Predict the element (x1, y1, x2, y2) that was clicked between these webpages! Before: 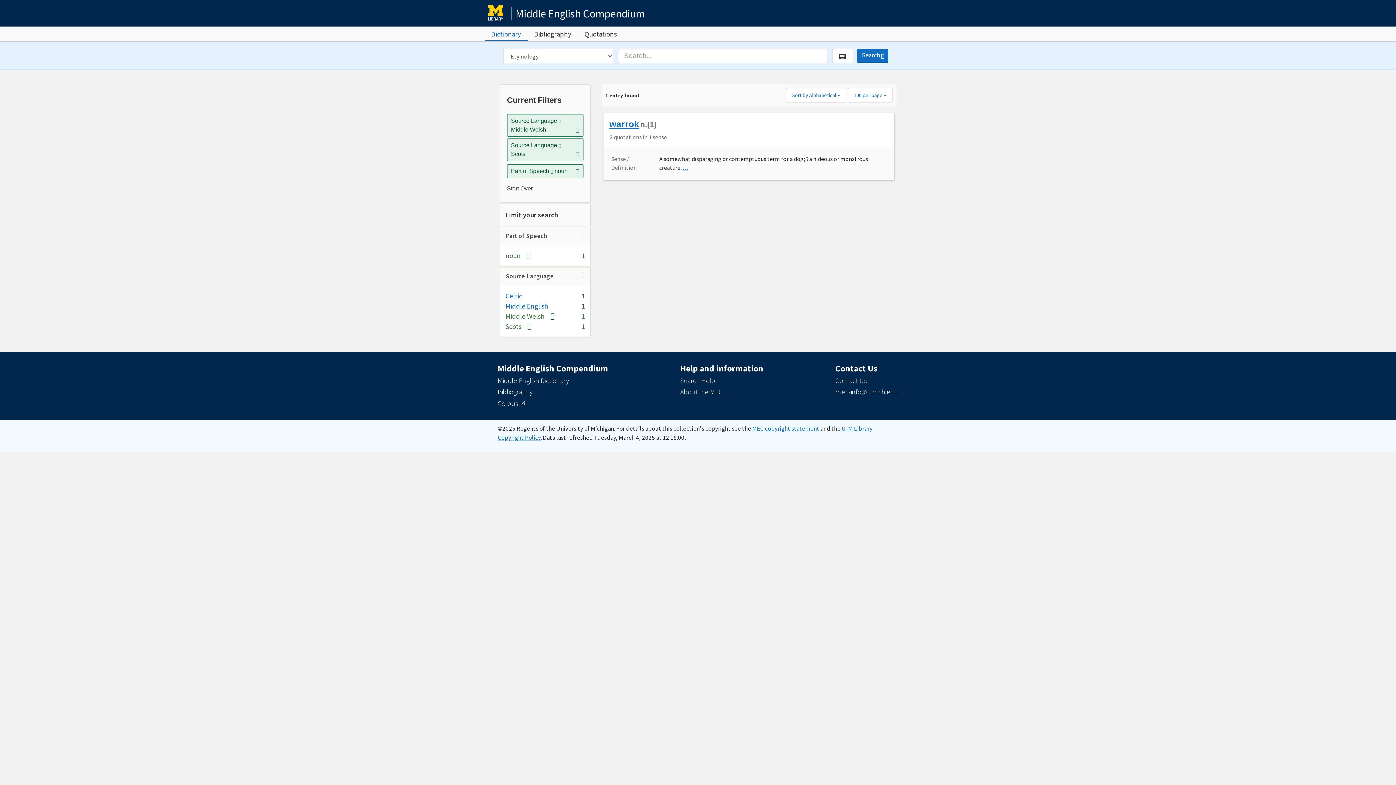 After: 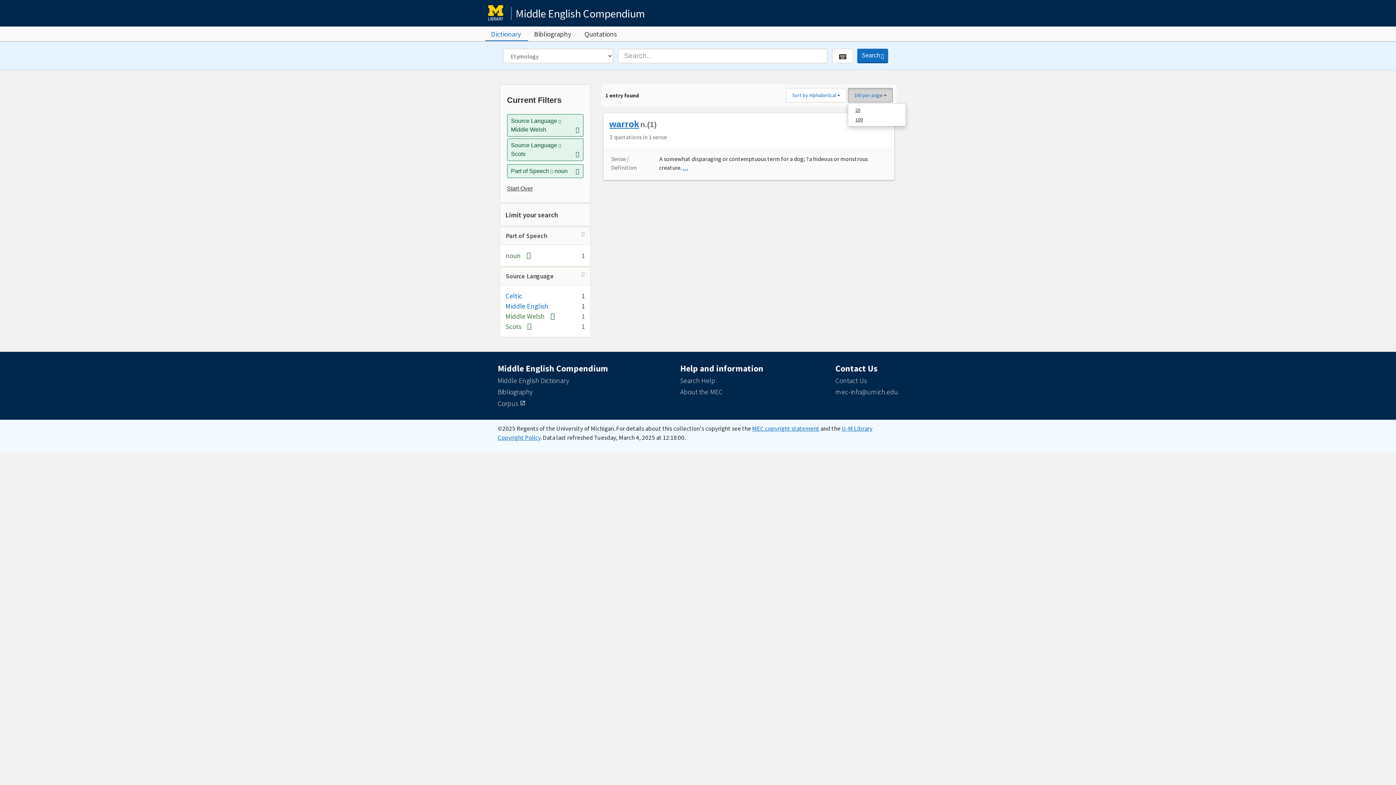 Action: label: 100 per page  bbox: (848, 87, 893, 102)